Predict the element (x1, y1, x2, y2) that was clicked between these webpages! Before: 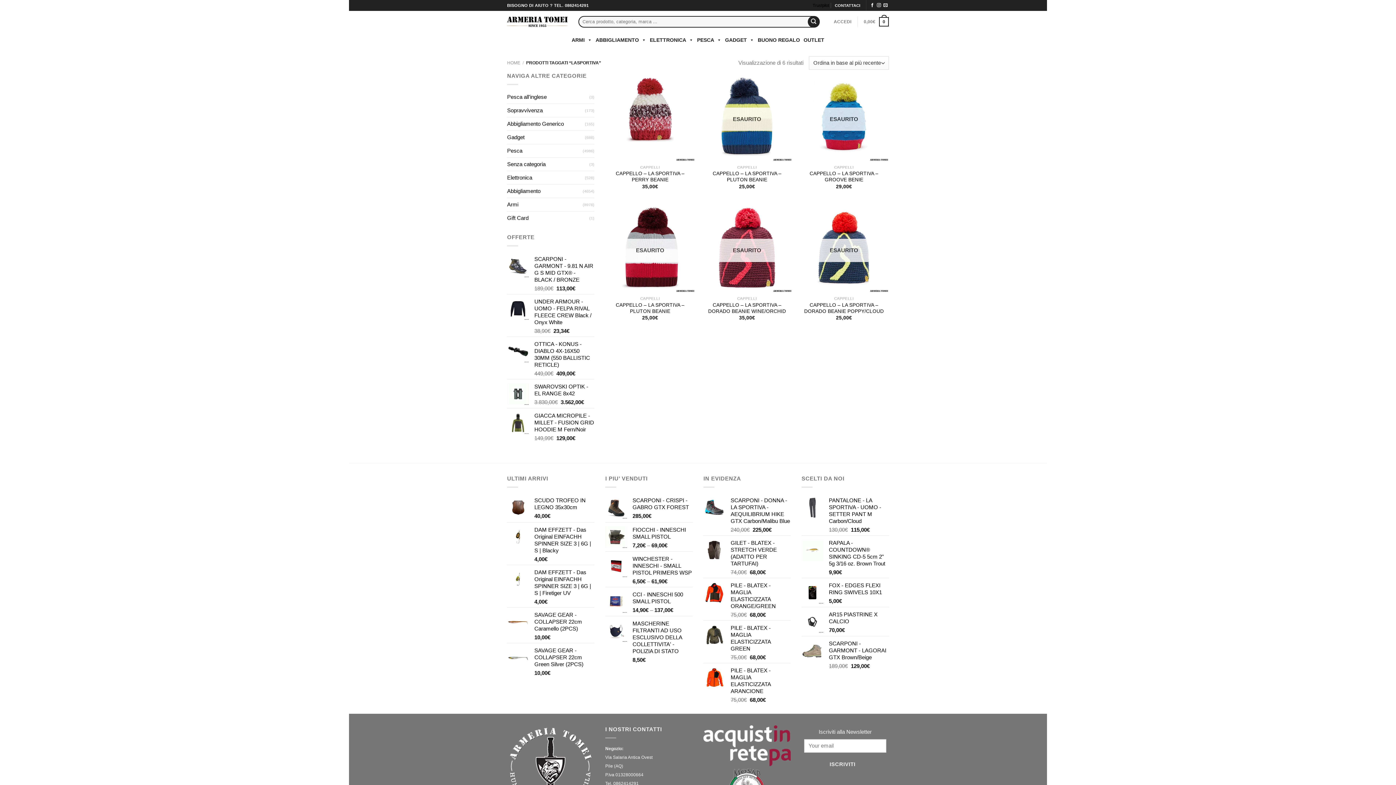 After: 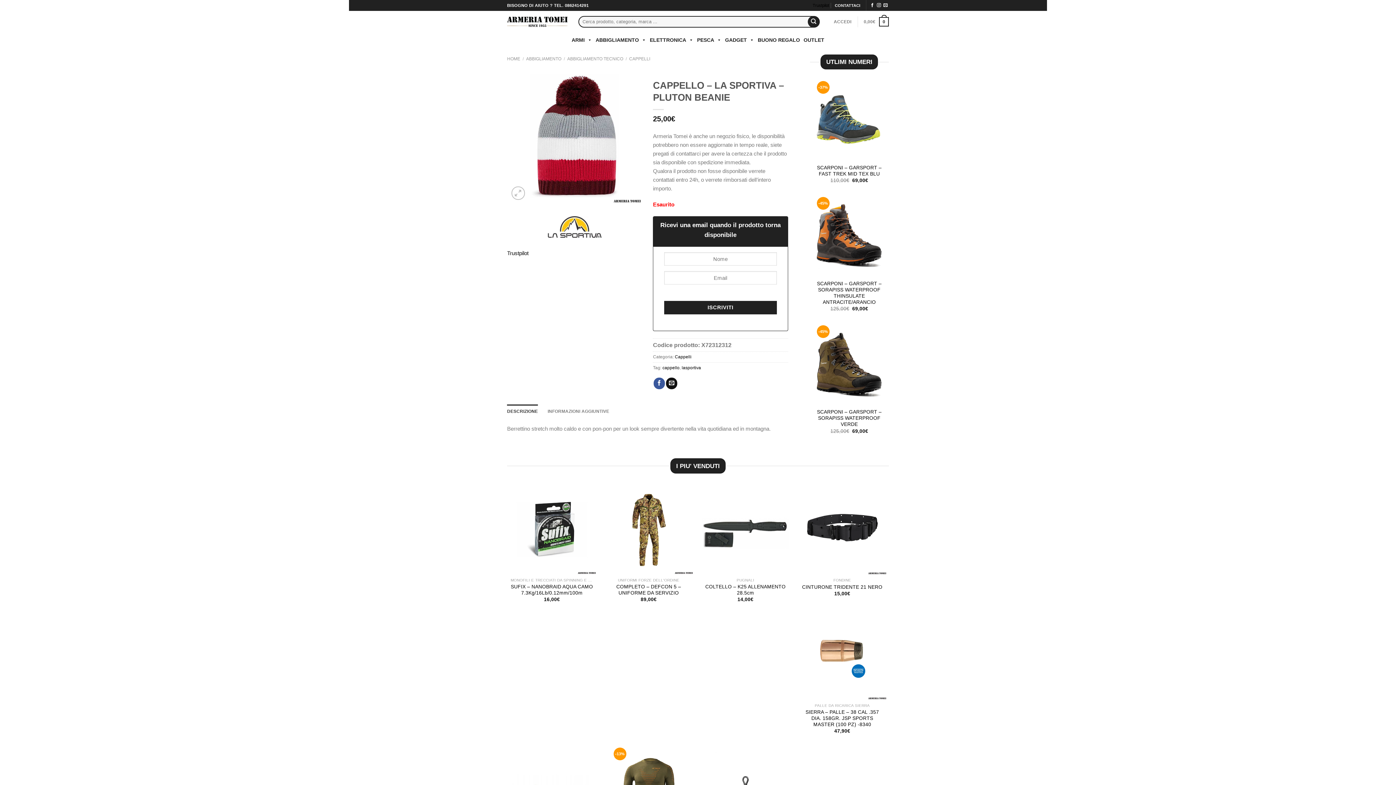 Action: bbox: (609, 302, 691, 314) label: CAPPELLO – LA SPORTIVA – PLUTON BEANIE